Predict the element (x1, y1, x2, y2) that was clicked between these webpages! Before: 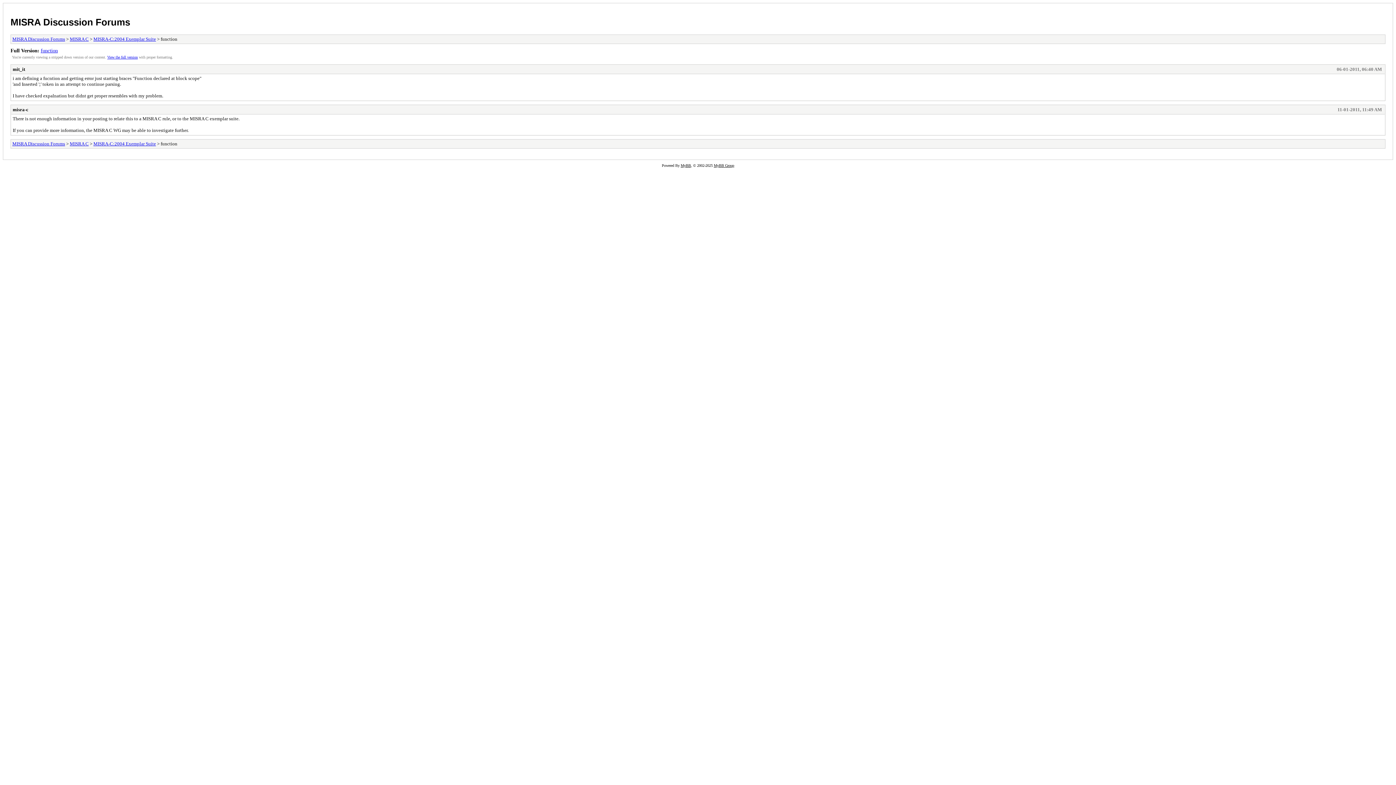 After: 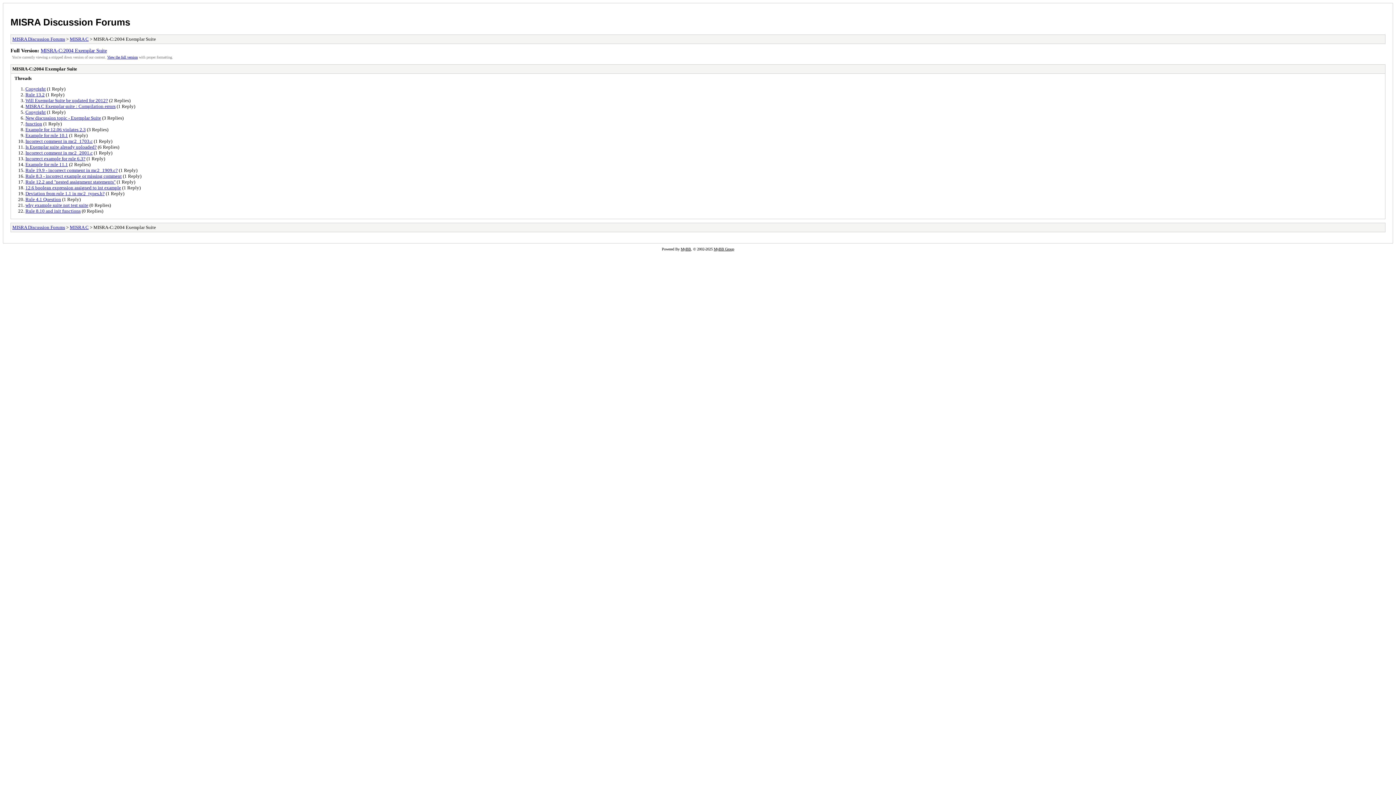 Action: bbox: (93, 36, 156, 41) label: MISRA-C:2004 Exemplar Suite